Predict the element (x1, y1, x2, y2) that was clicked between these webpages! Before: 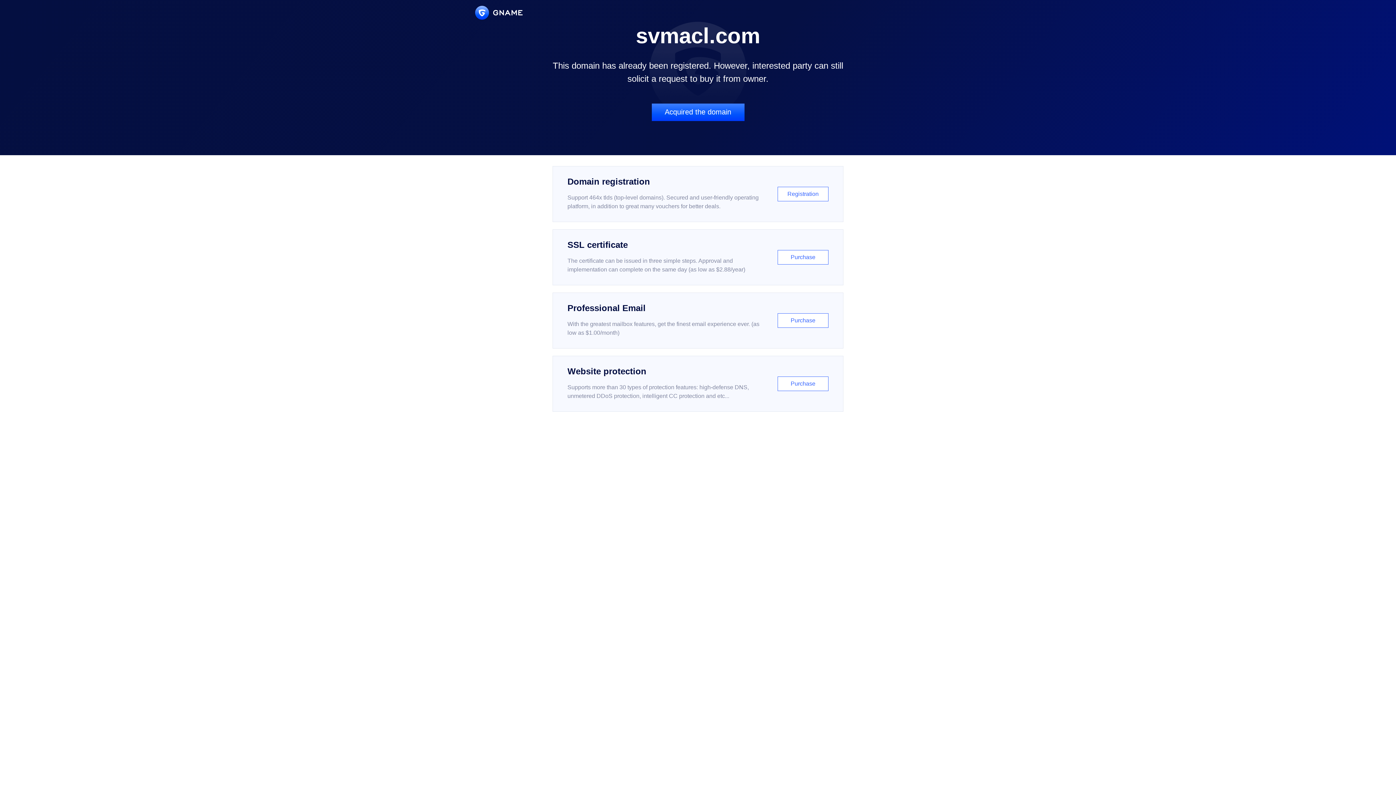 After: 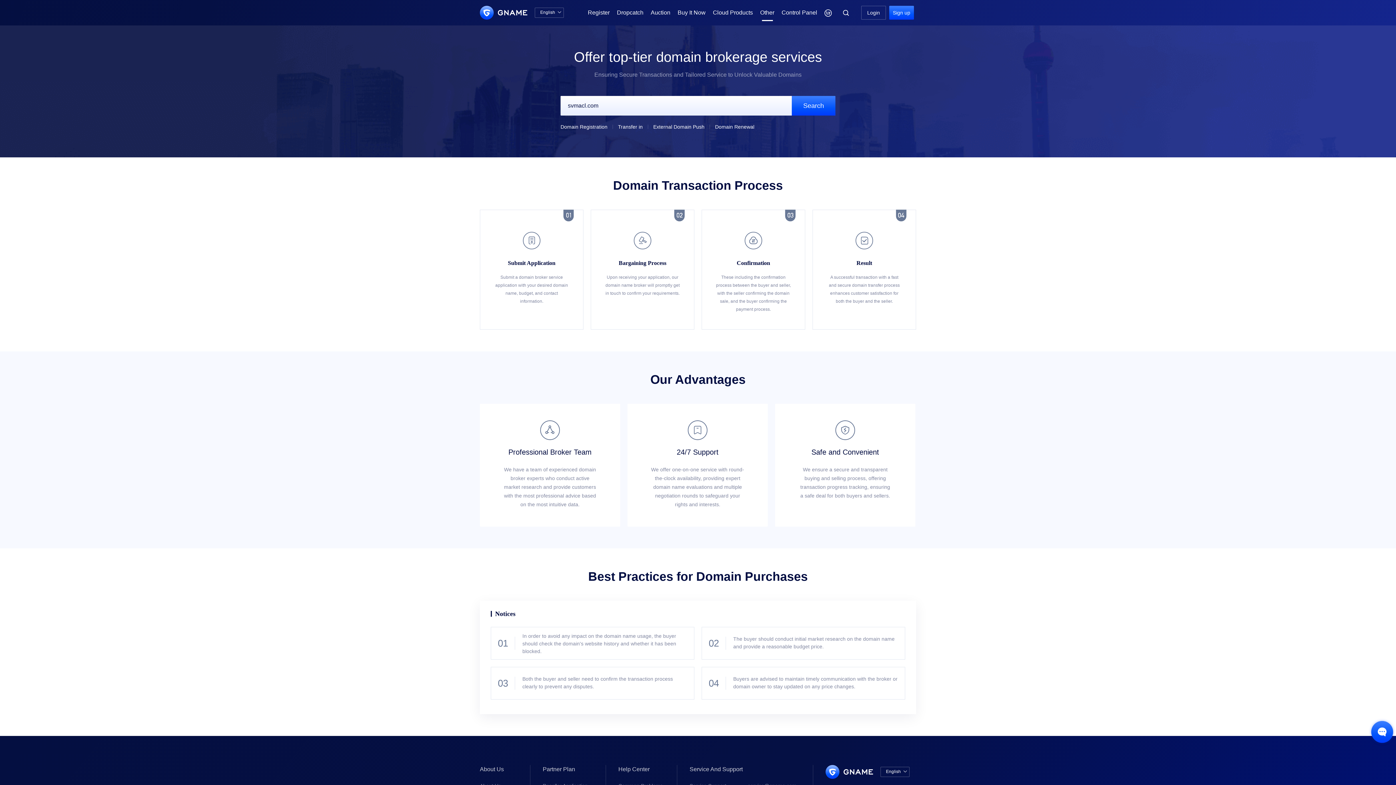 Action: bbox: (651, 103, 744, 121) label: Acquired the domain